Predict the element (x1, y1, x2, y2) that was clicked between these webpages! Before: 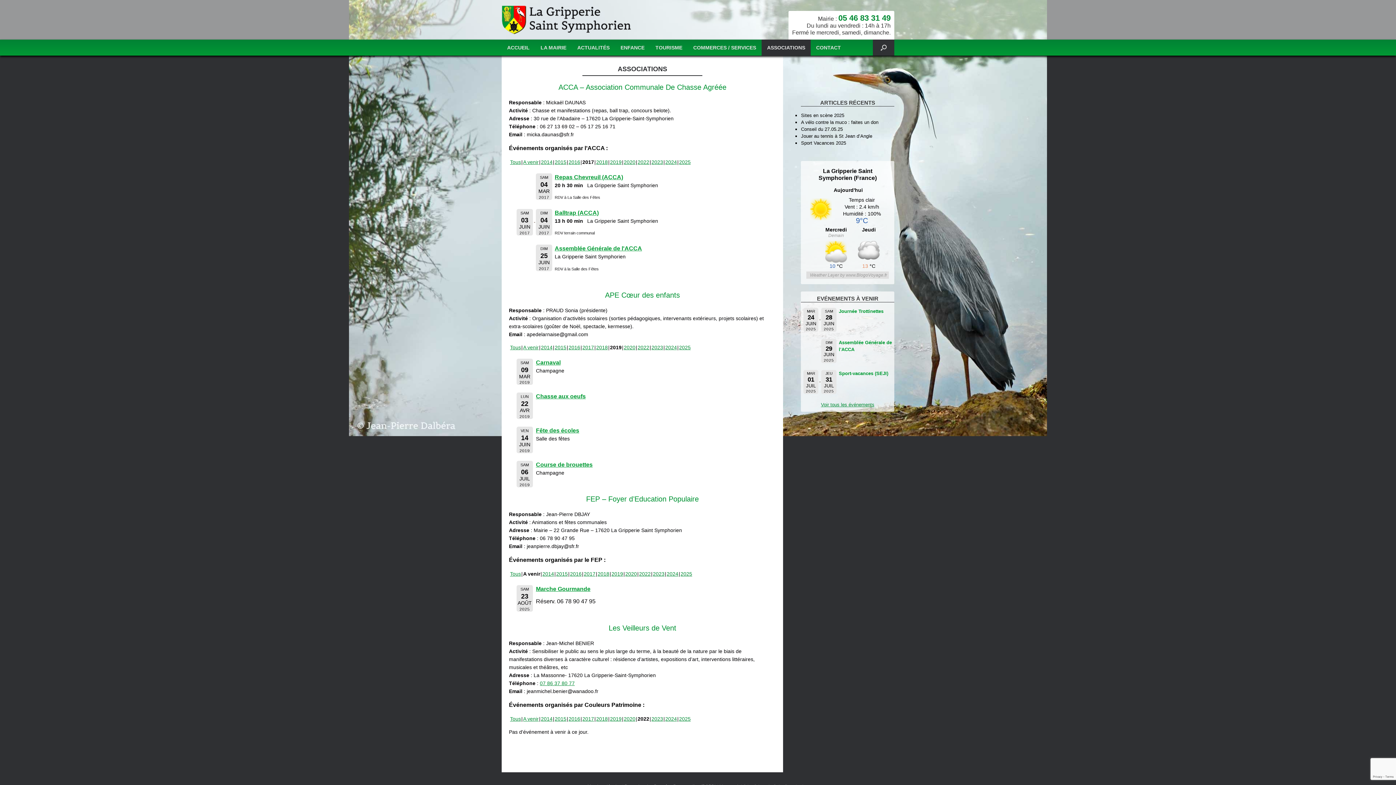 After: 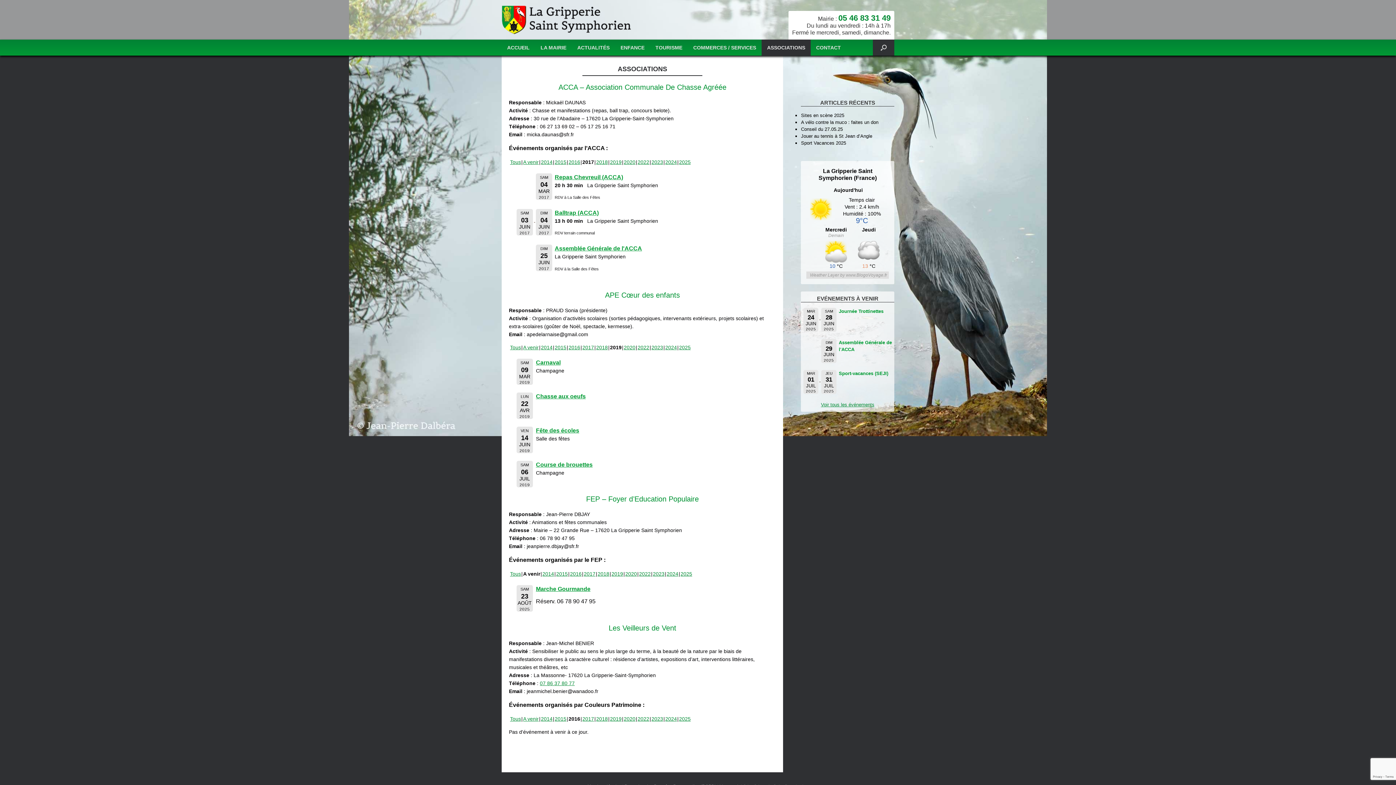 Action: bbox: (568, 716, 580, 722) label: 2016